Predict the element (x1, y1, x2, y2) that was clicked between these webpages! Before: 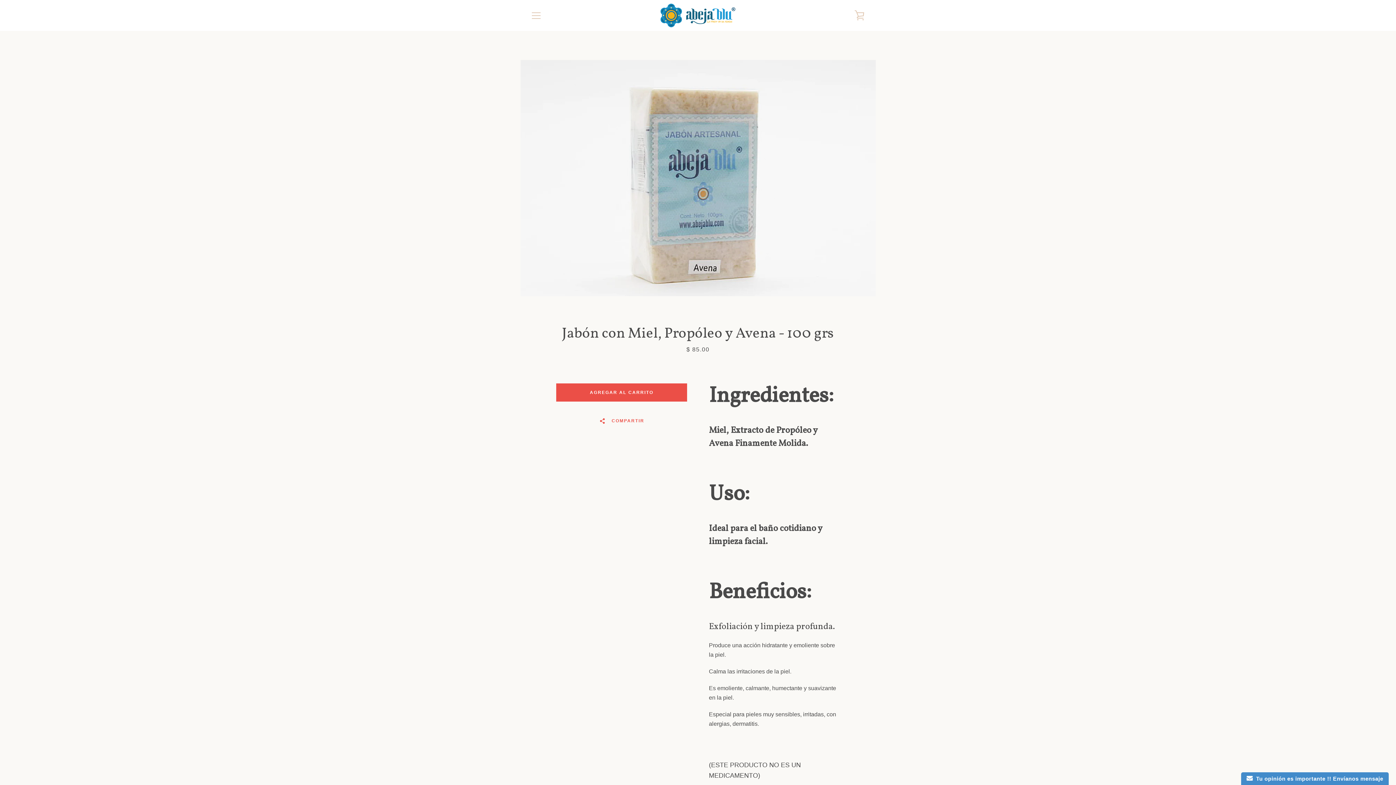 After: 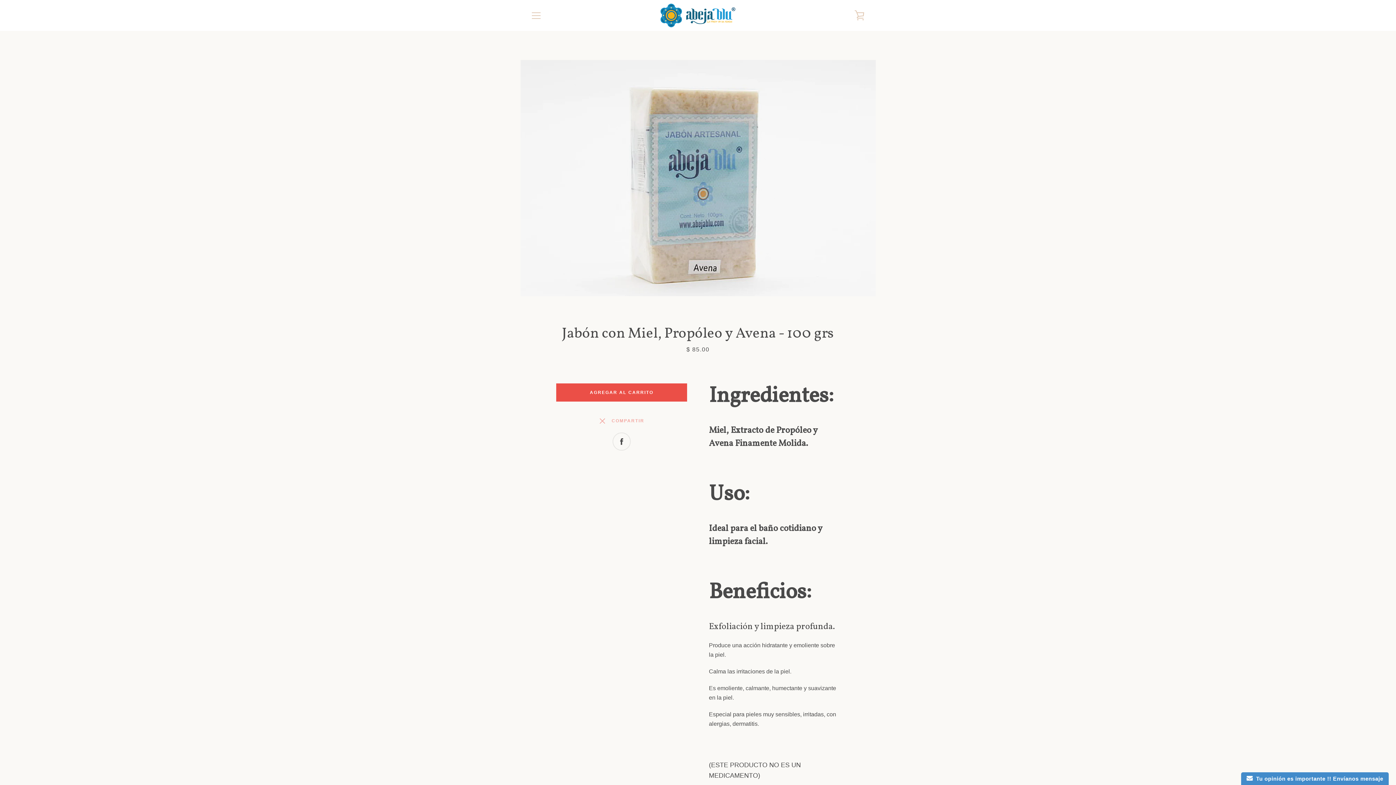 Action: bbox: (590, 409, 652, 433) label:   COMPARTIR